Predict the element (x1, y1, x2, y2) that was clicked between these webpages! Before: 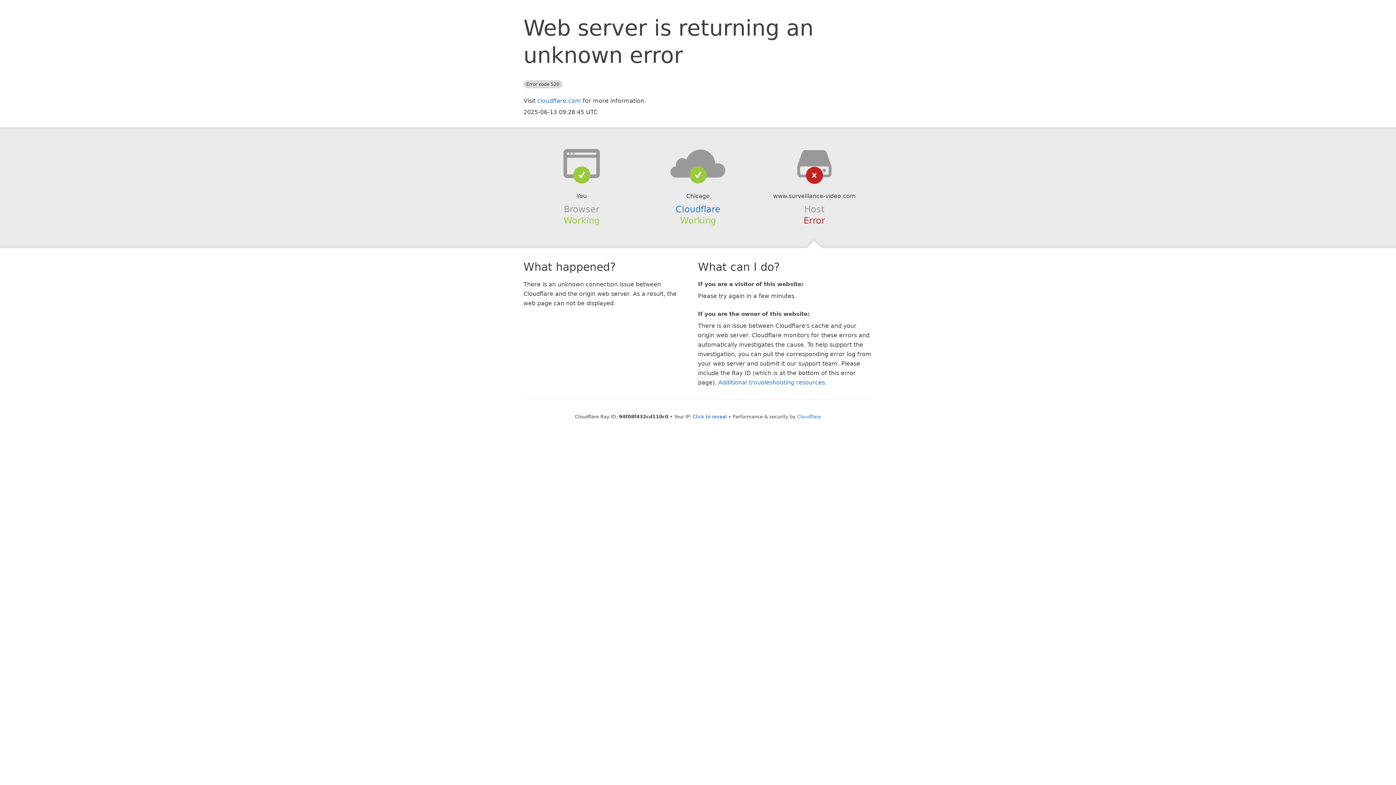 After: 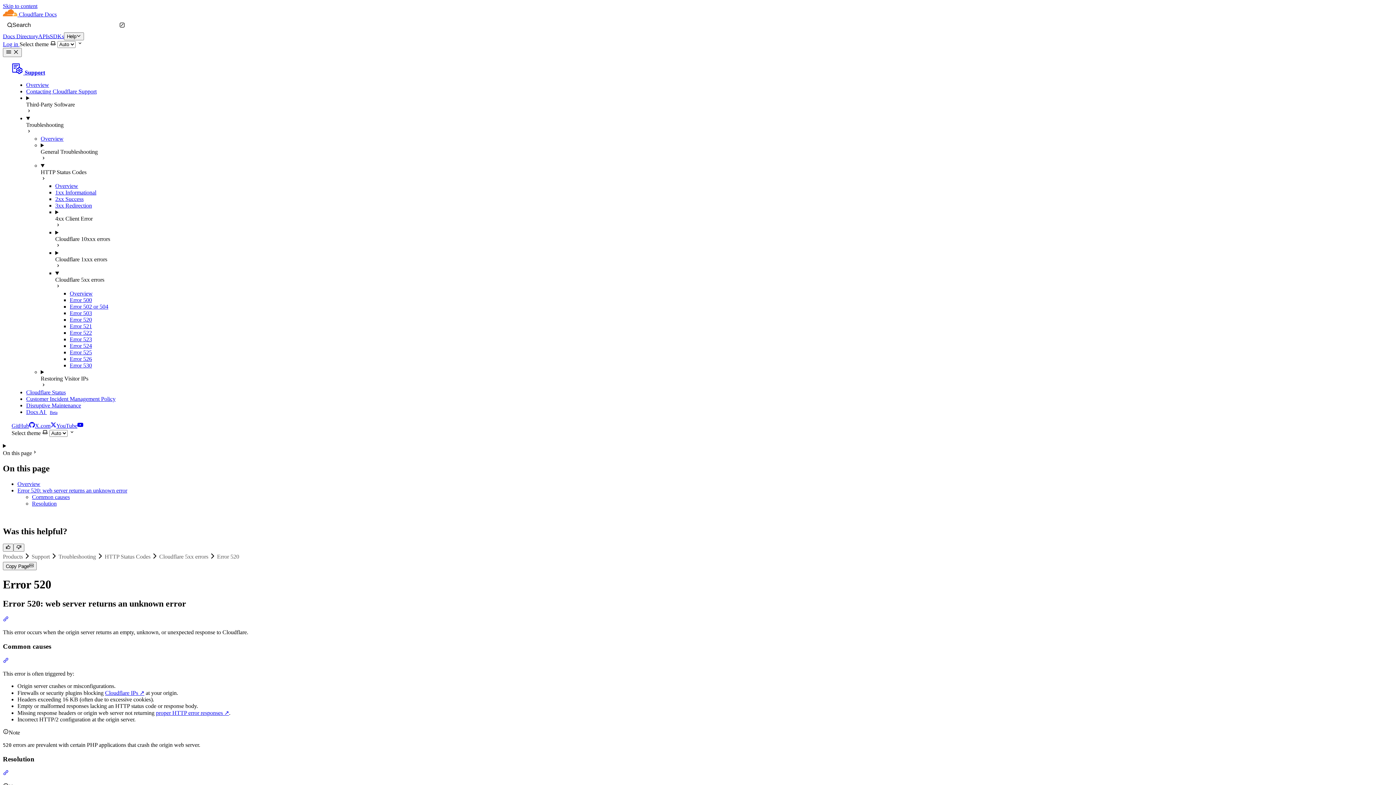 Action: bbox: (718, 379, 825, 386) label: Additional troubleshooting resources